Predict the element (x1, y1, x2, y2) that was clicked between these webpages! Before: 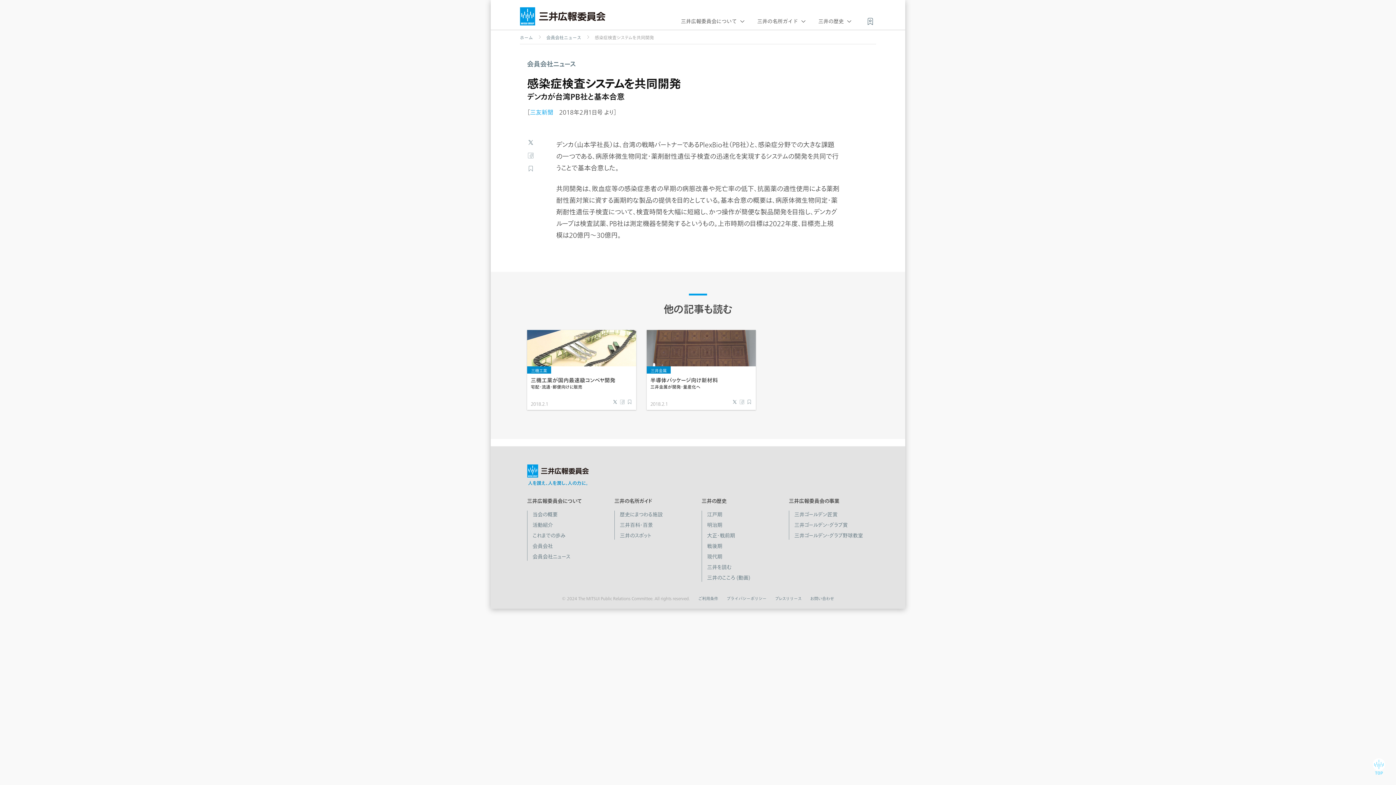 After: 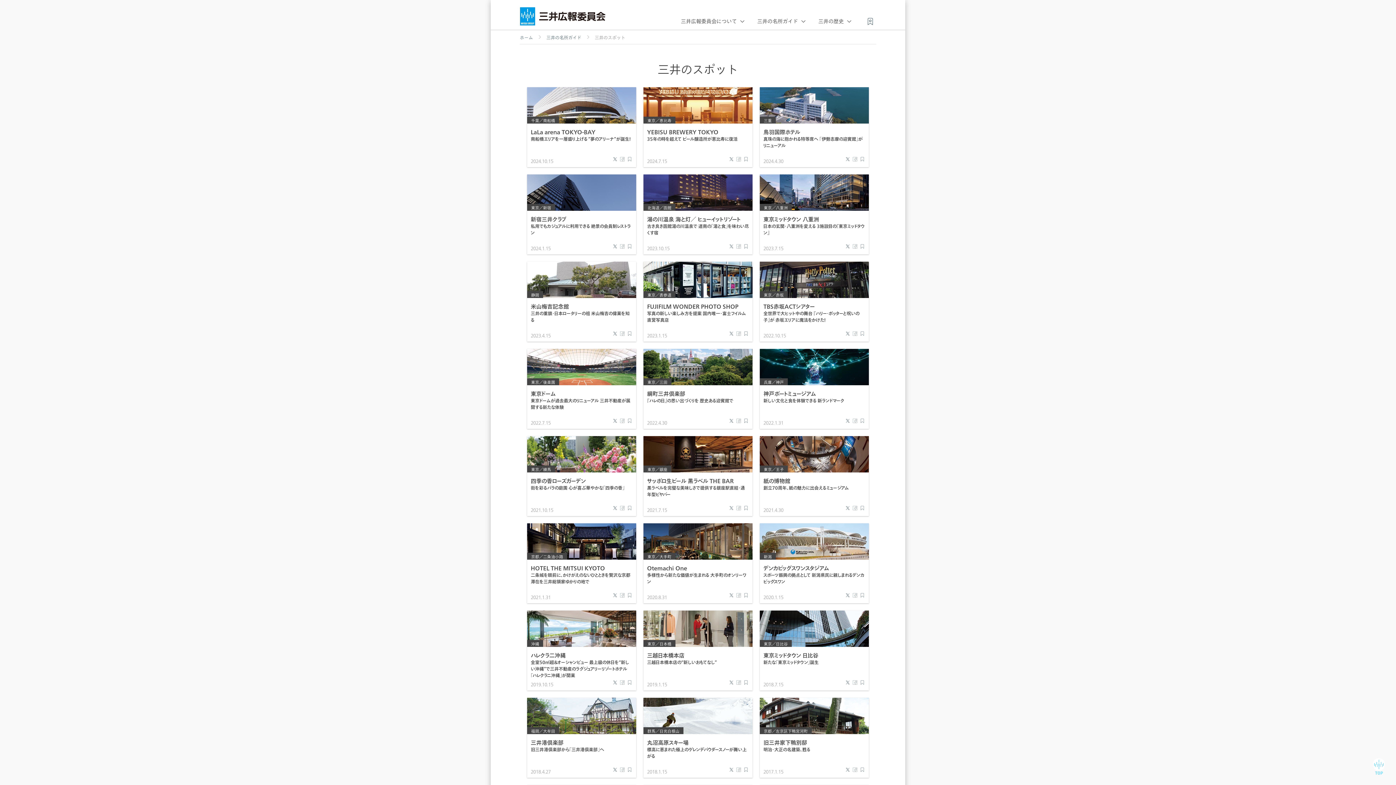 Action: label: 三井のスポット bbox: (619, 533, 651, 538)